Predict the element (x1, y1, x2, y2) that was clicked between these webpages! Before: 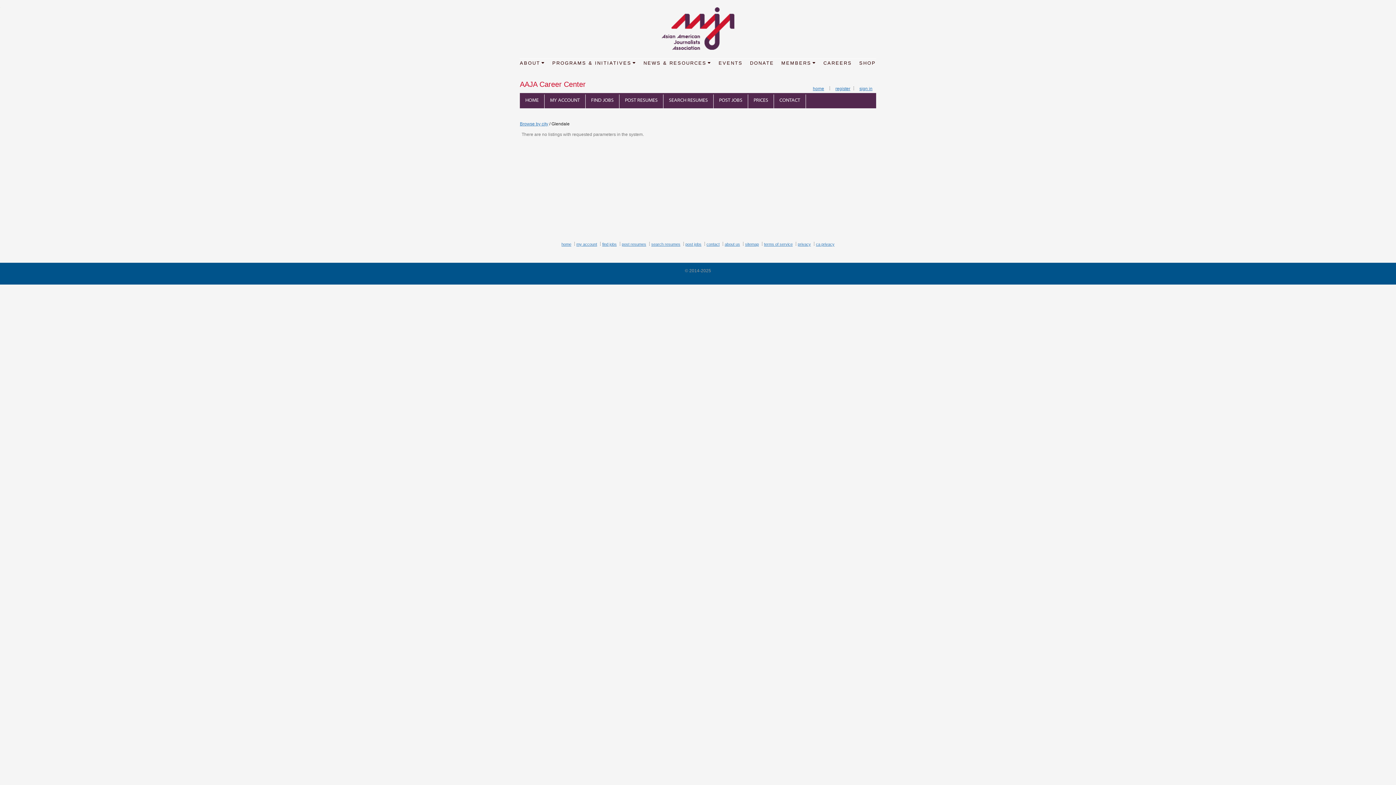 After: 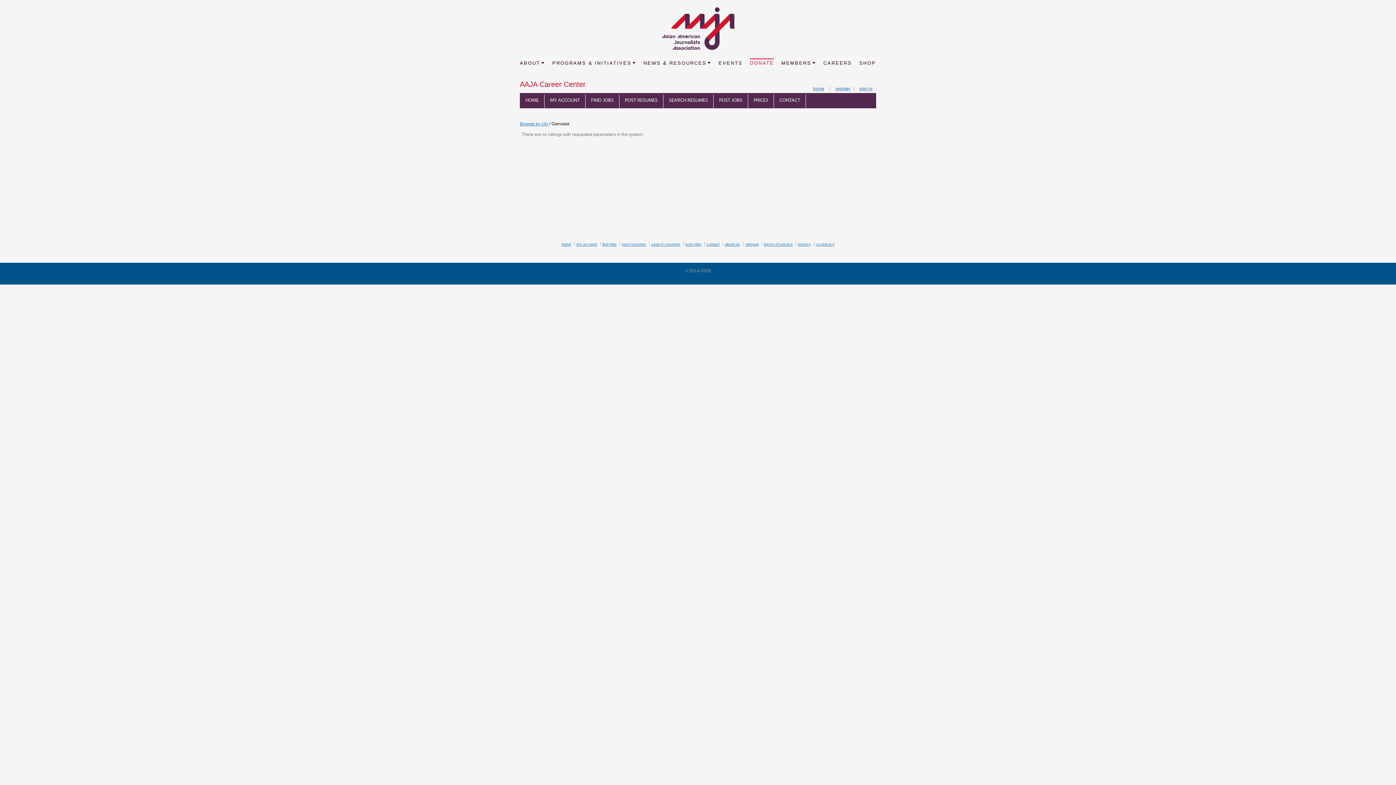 Action: label: DONATE bbox: (750, 58, 774, 76)